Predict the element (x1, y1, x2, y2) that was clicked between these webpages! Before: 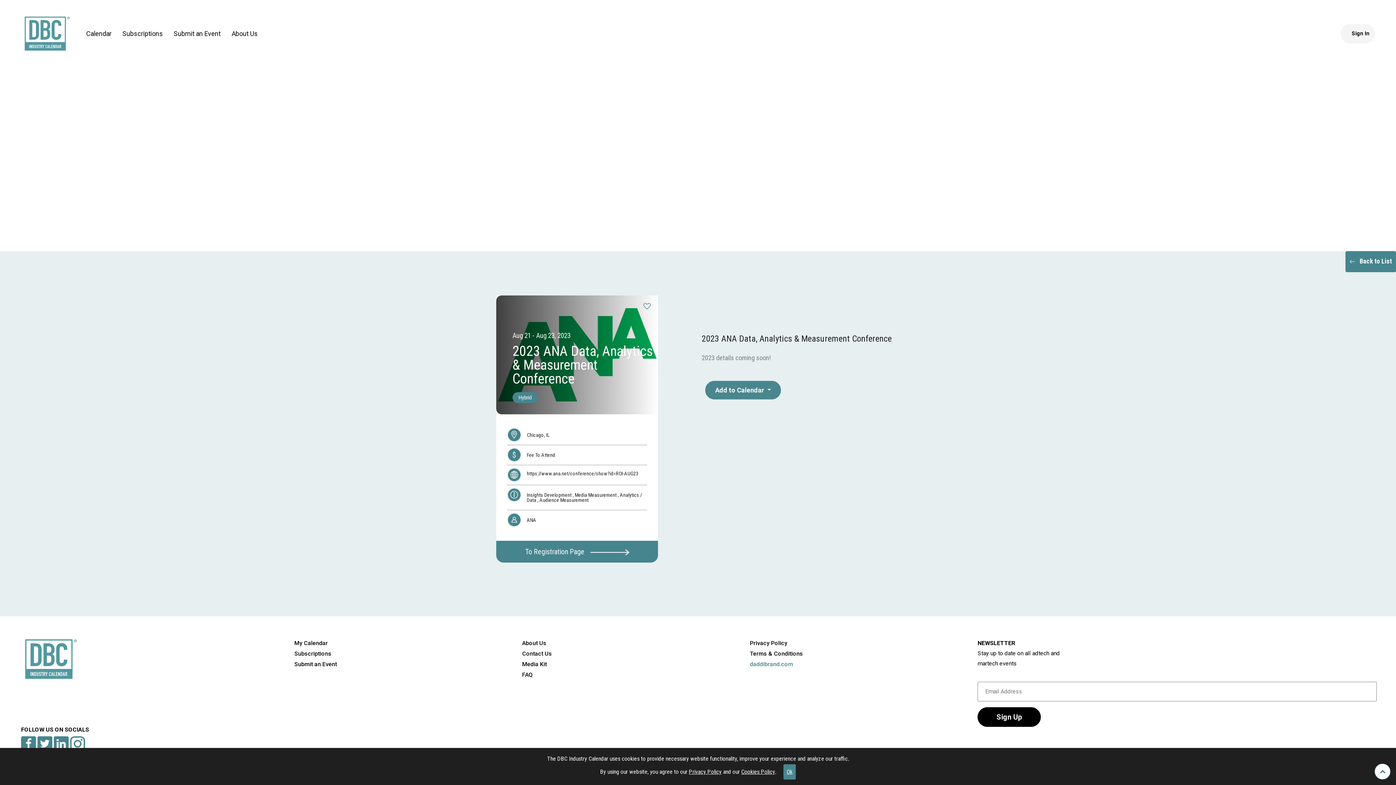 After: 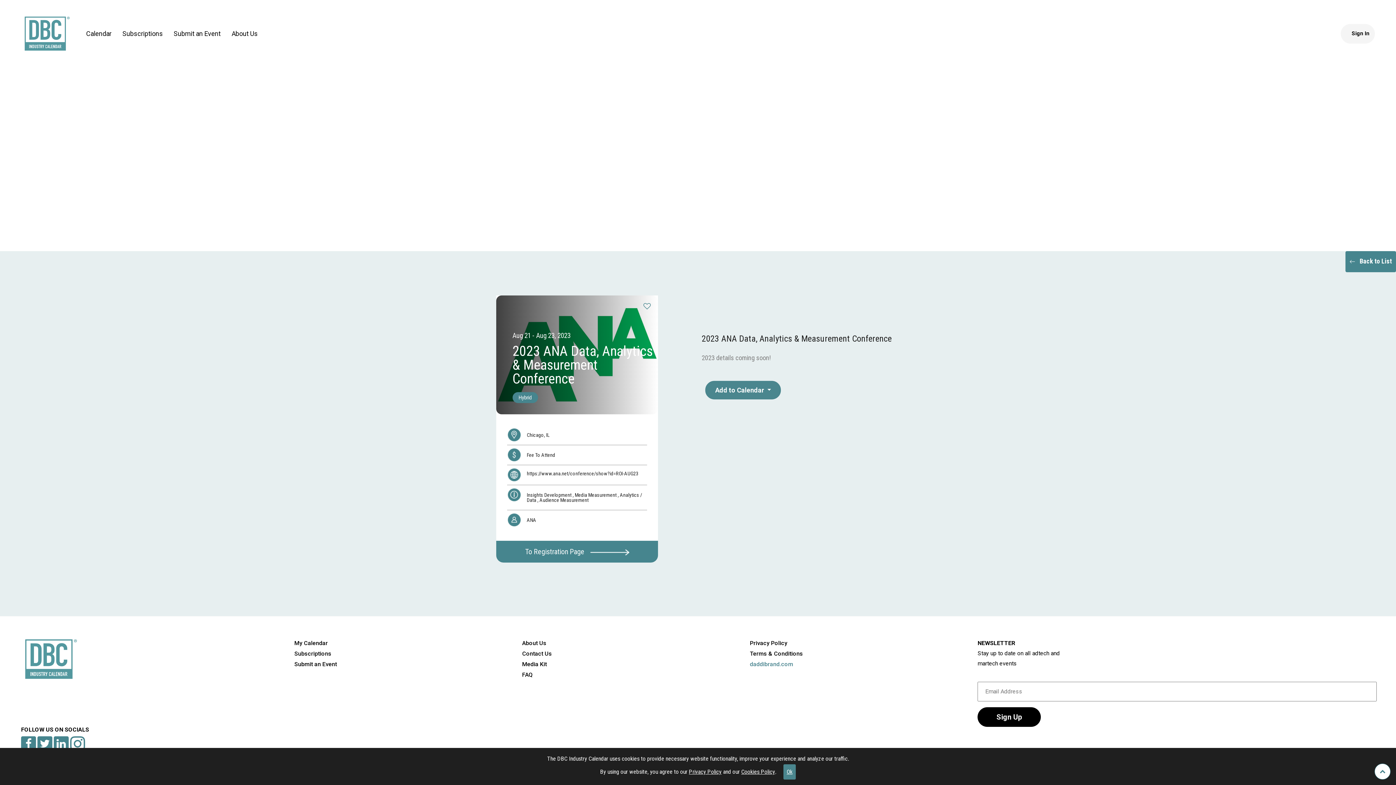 Action: label: To Registration Page bbox: (496, 541, 658, 562)